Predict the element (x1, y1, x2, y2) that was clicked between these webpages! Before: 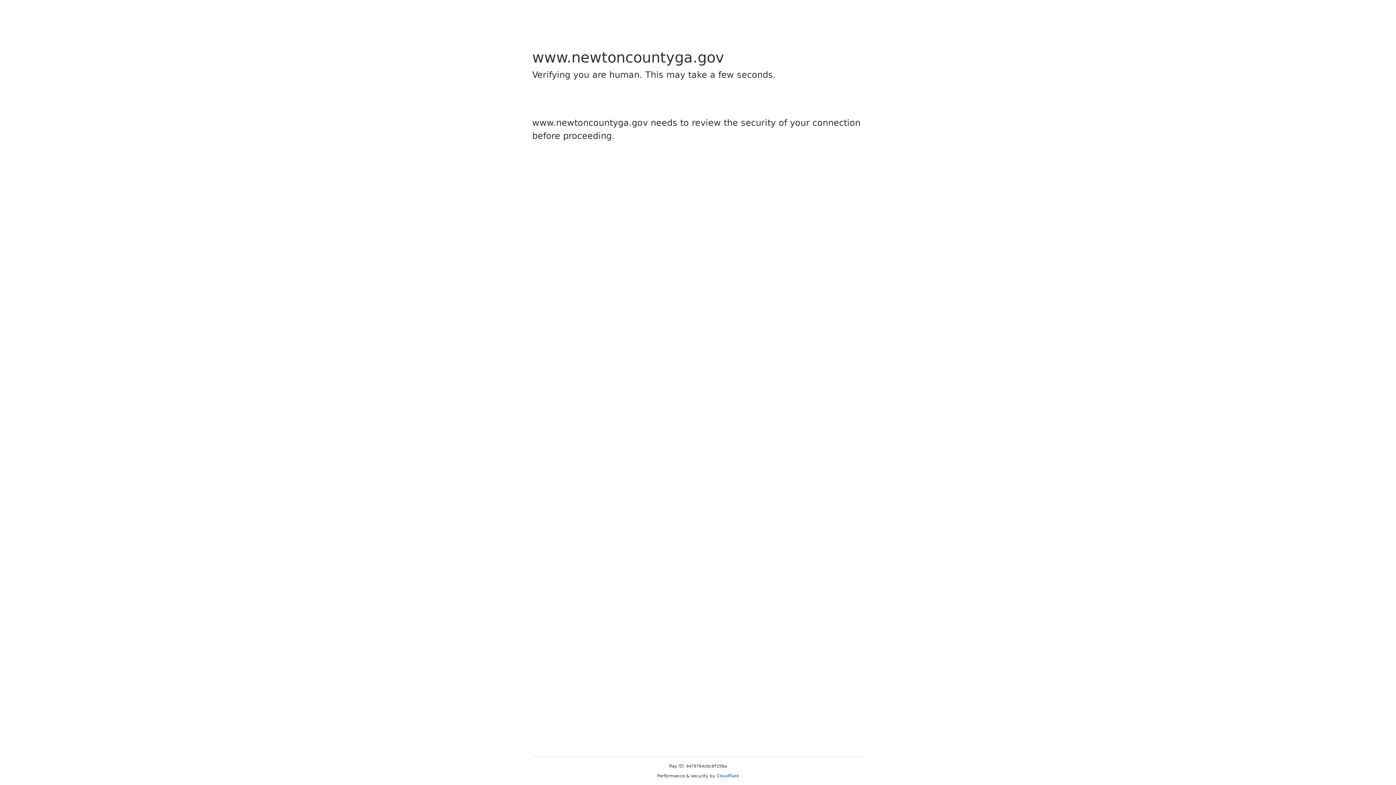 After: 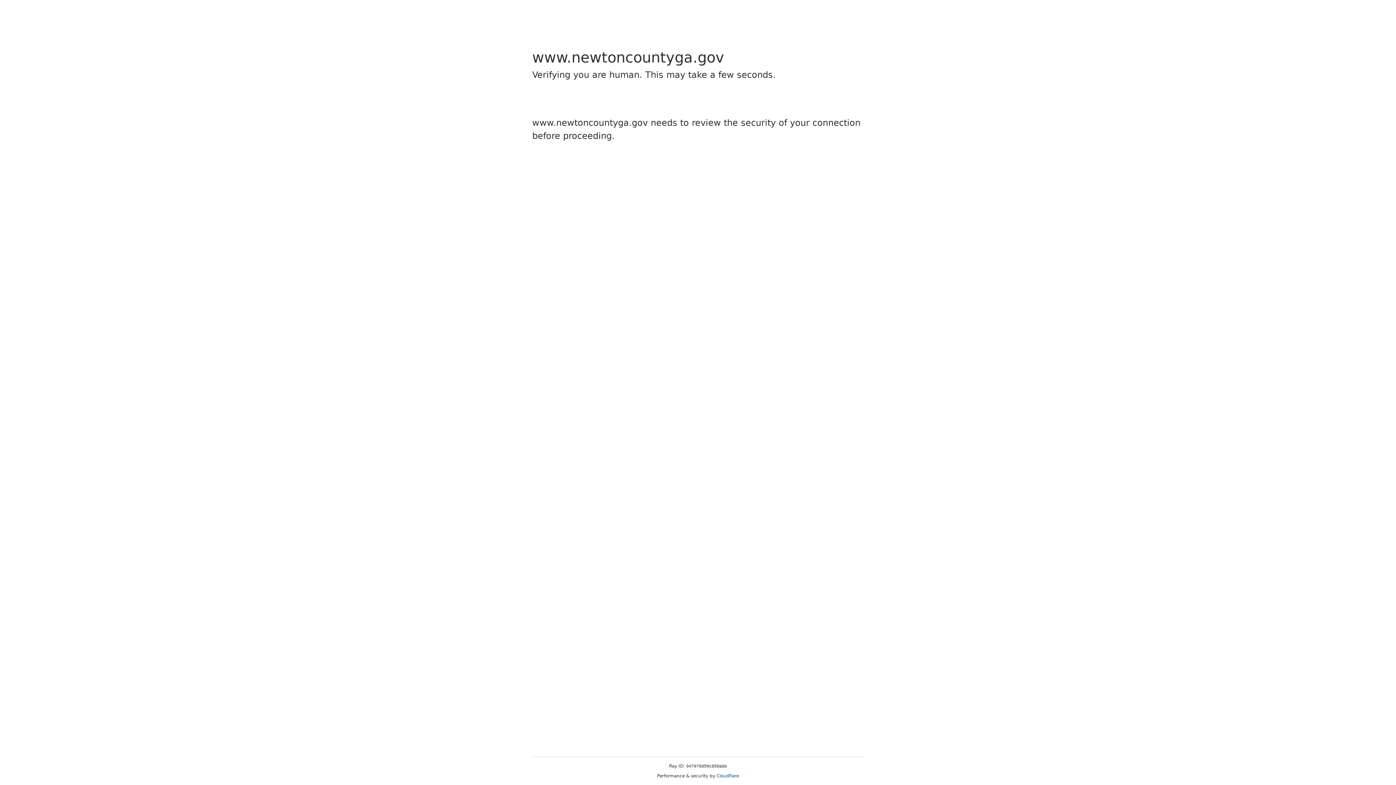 Action: bbox: (716, 773, 739, 778) label: Cloudflare